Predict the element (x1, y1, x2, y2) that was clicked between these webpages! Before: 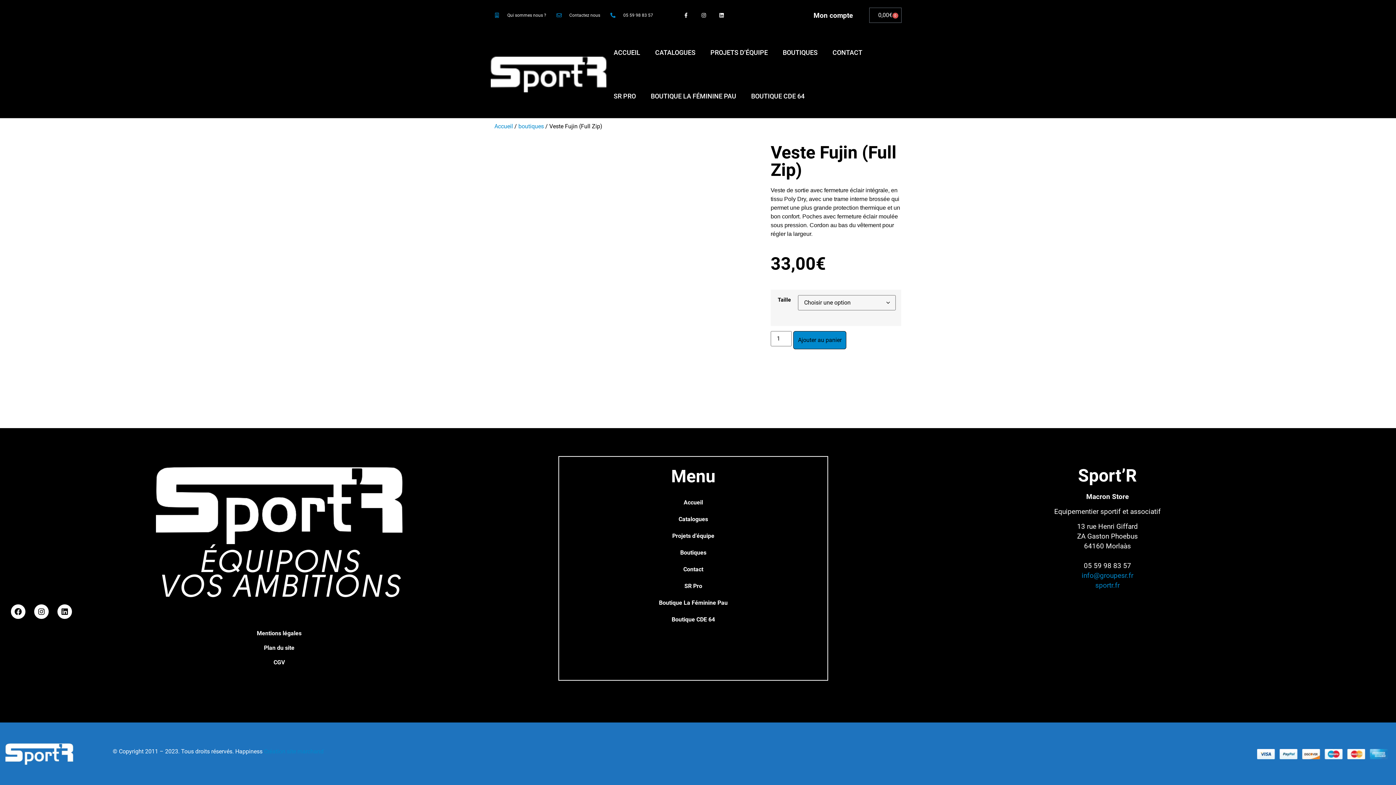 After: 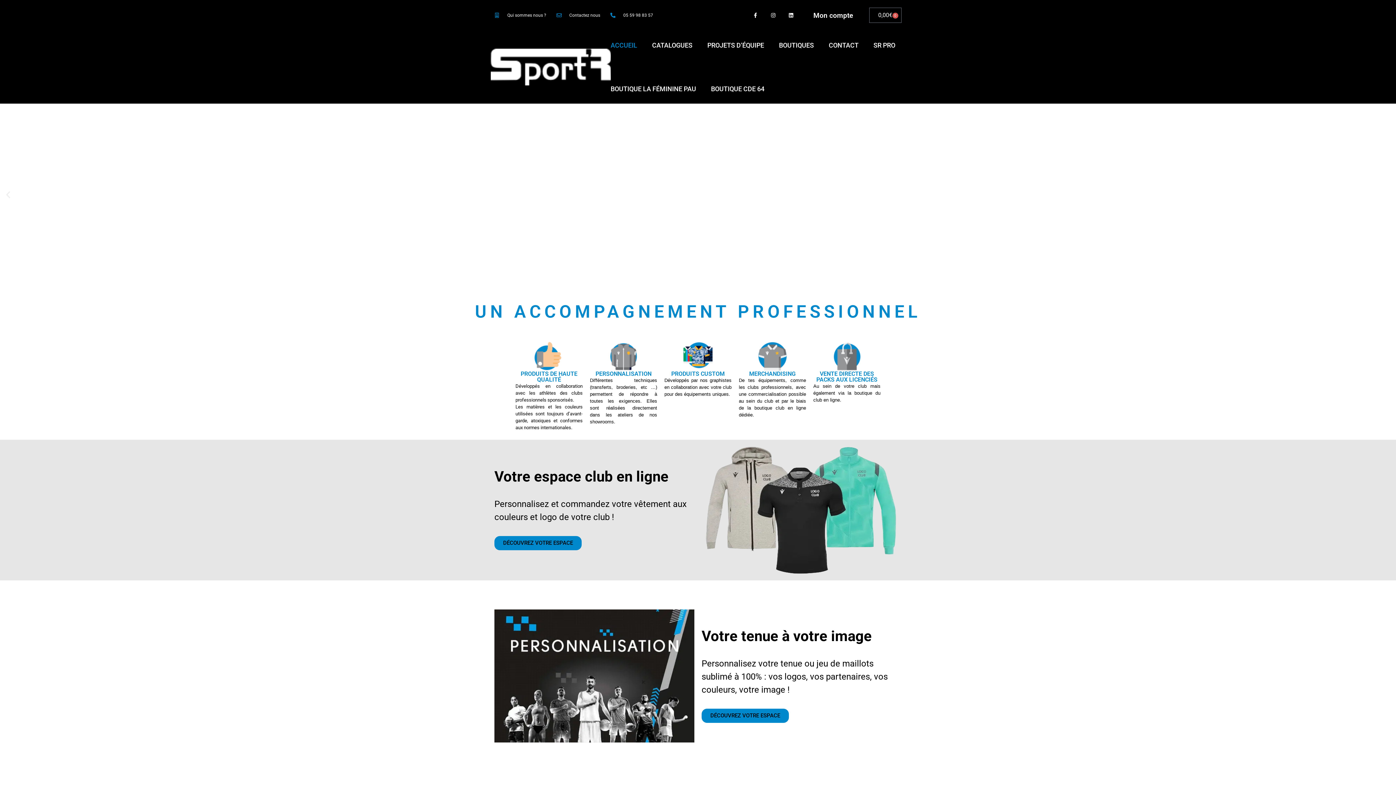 Action: bbox: (570, 494, 816, 511) label: Accueil